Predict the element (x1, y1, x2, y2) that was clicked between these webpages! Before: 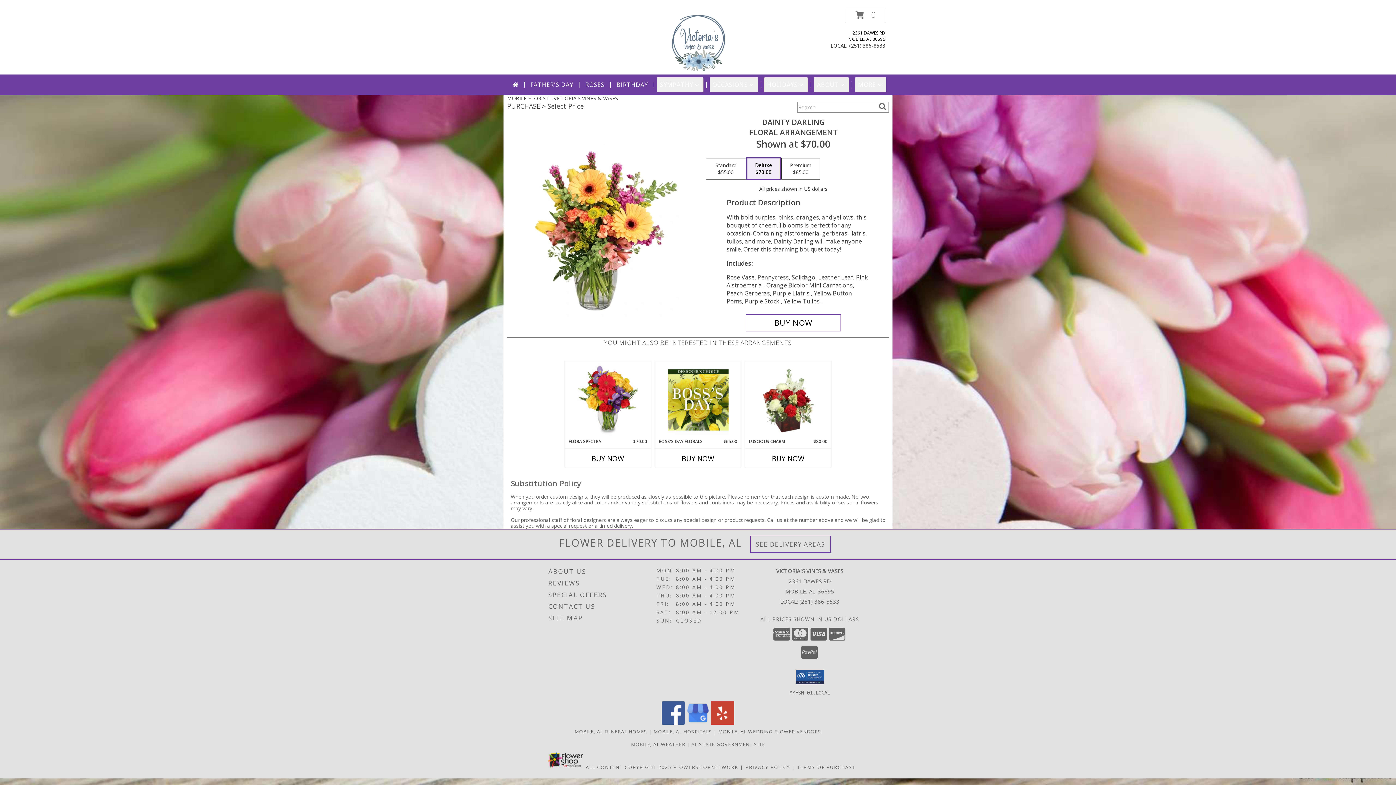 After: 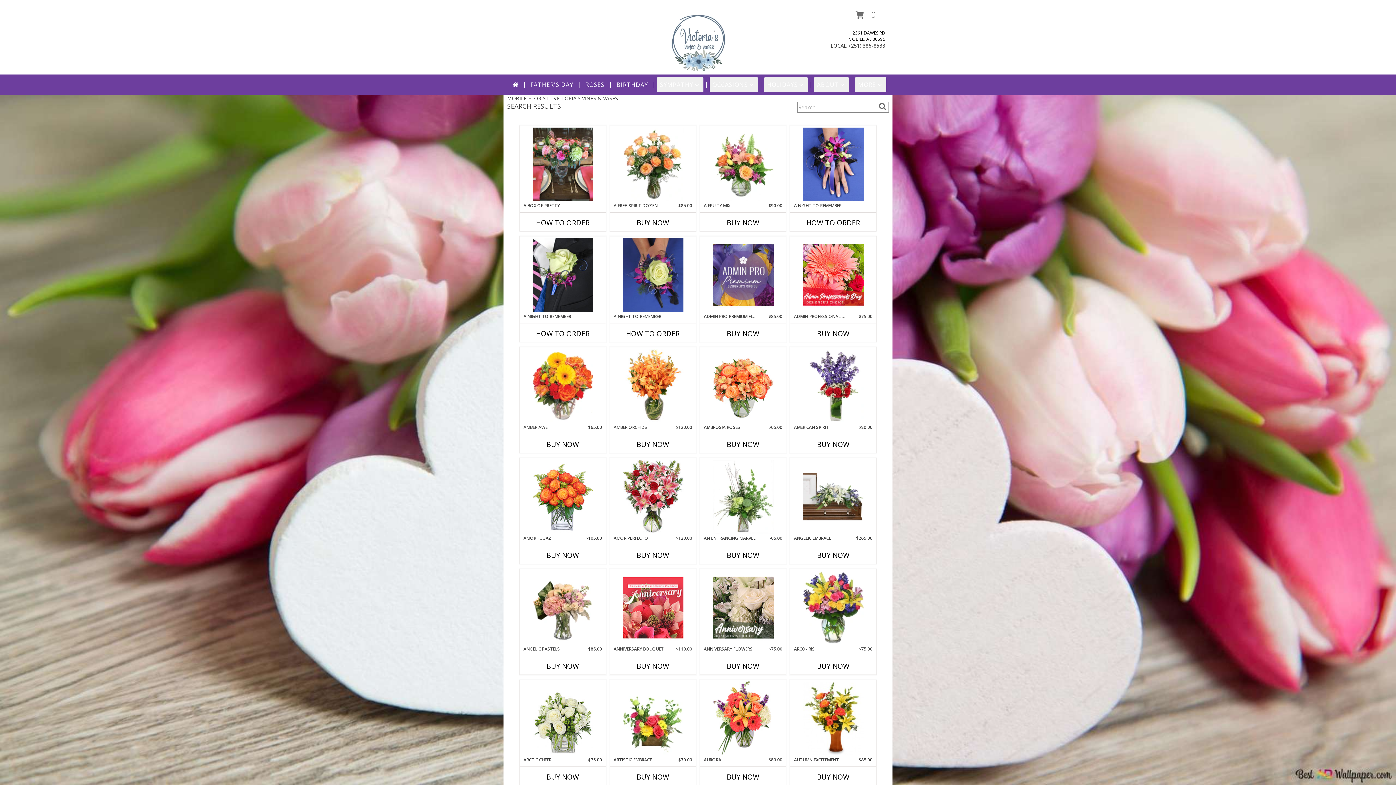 Action: bbox: (877, 102, 888, 110) label: search